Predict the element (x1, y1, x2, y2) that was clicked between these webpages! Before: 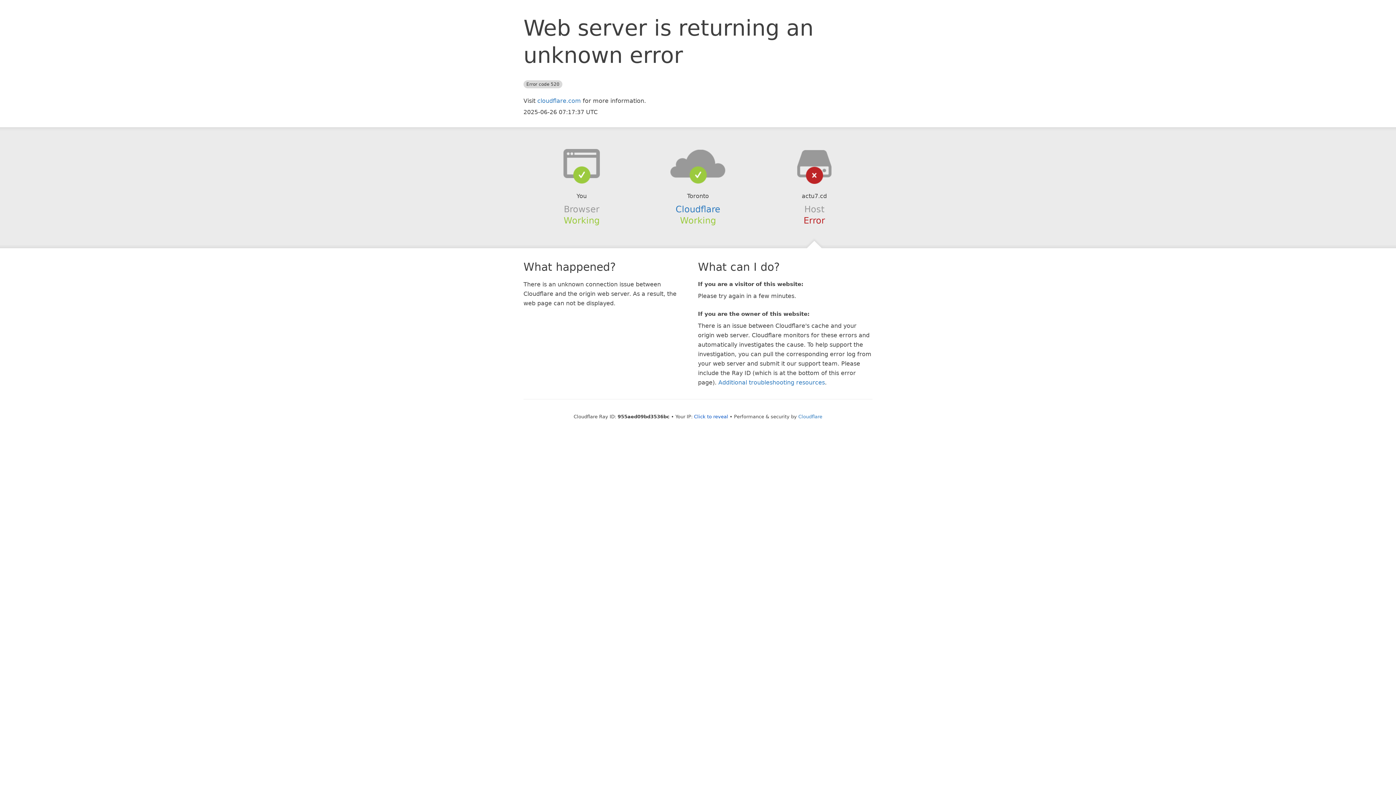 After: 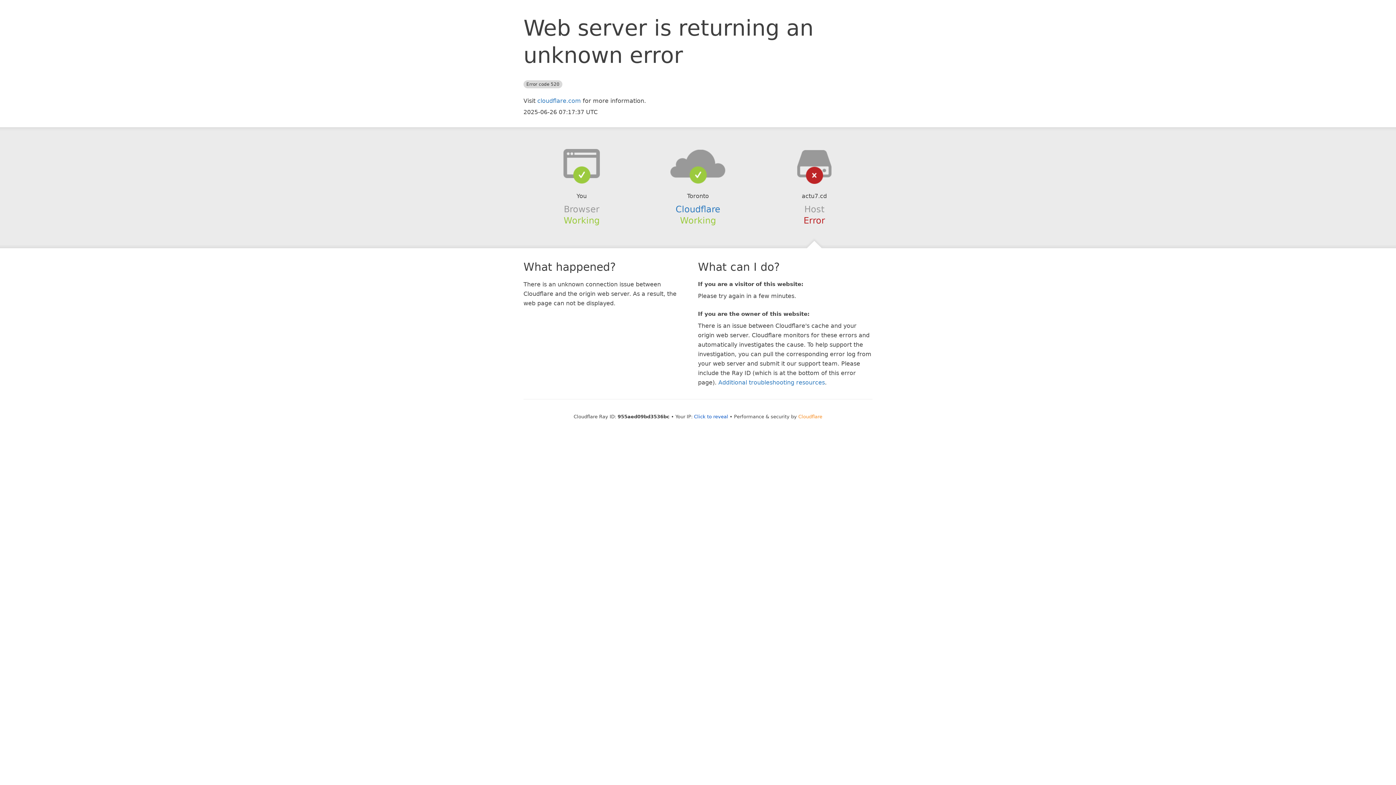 Action: label: Cloudflare bbox: (798, 414, 822, 419)